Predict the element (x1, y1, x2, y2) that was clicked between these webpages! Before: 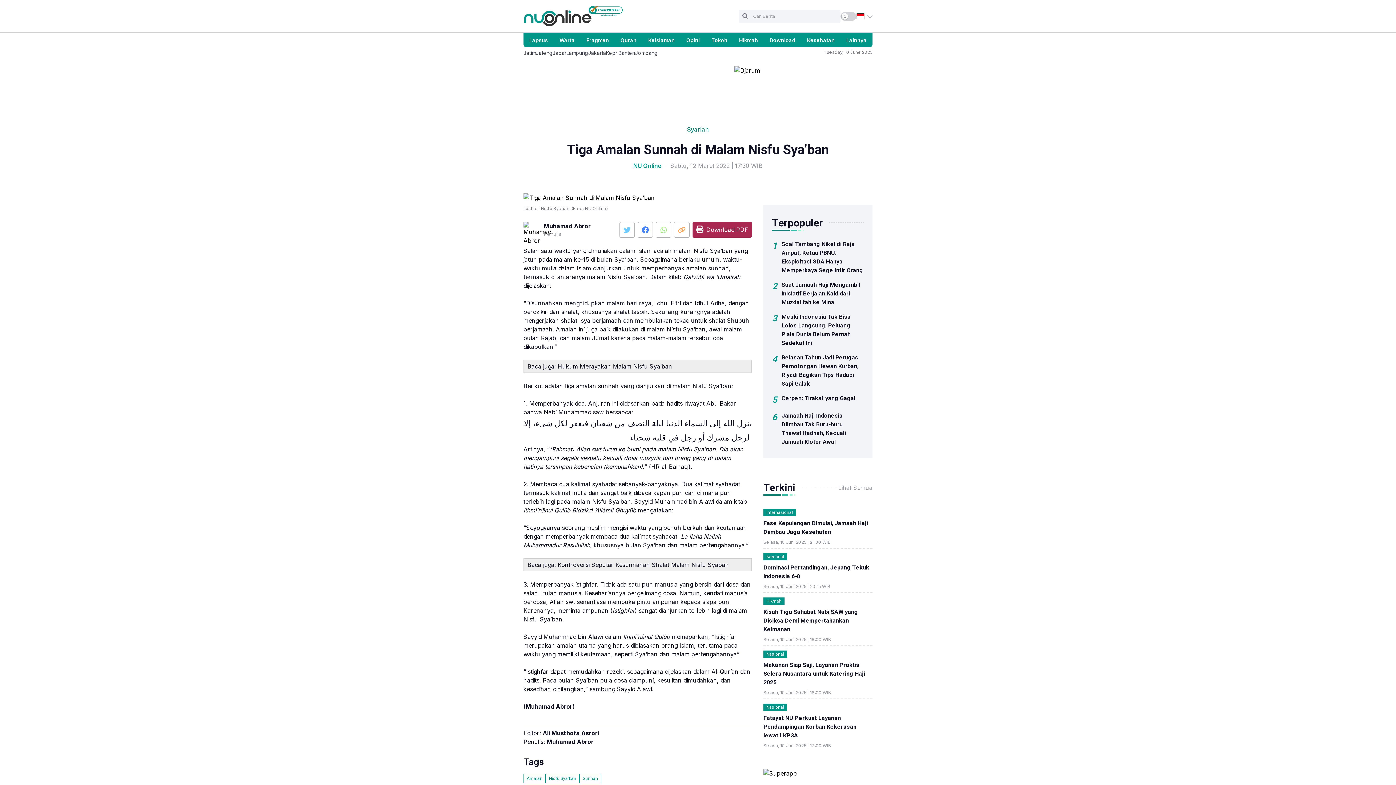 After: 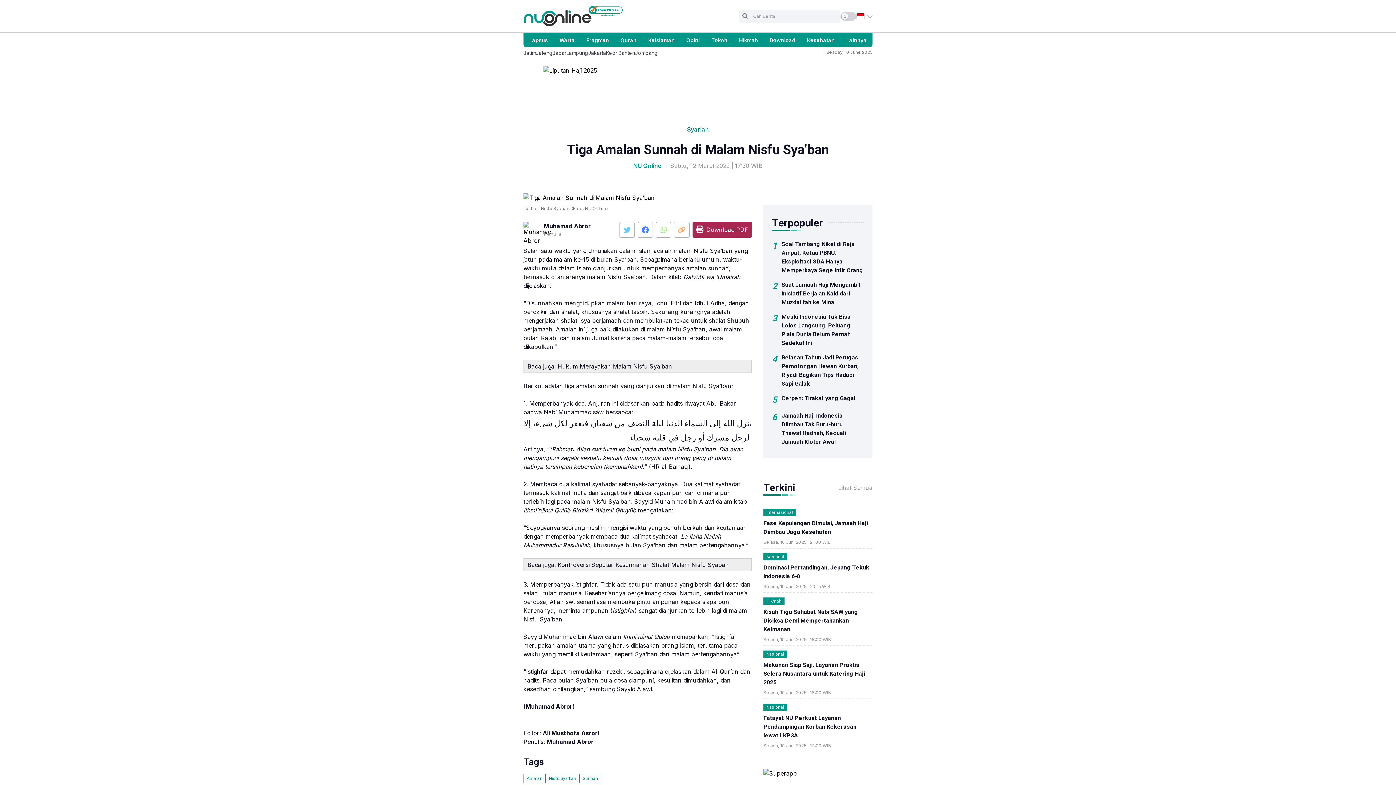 Action: bbox: (559, 37, 574, 43) label: Warta